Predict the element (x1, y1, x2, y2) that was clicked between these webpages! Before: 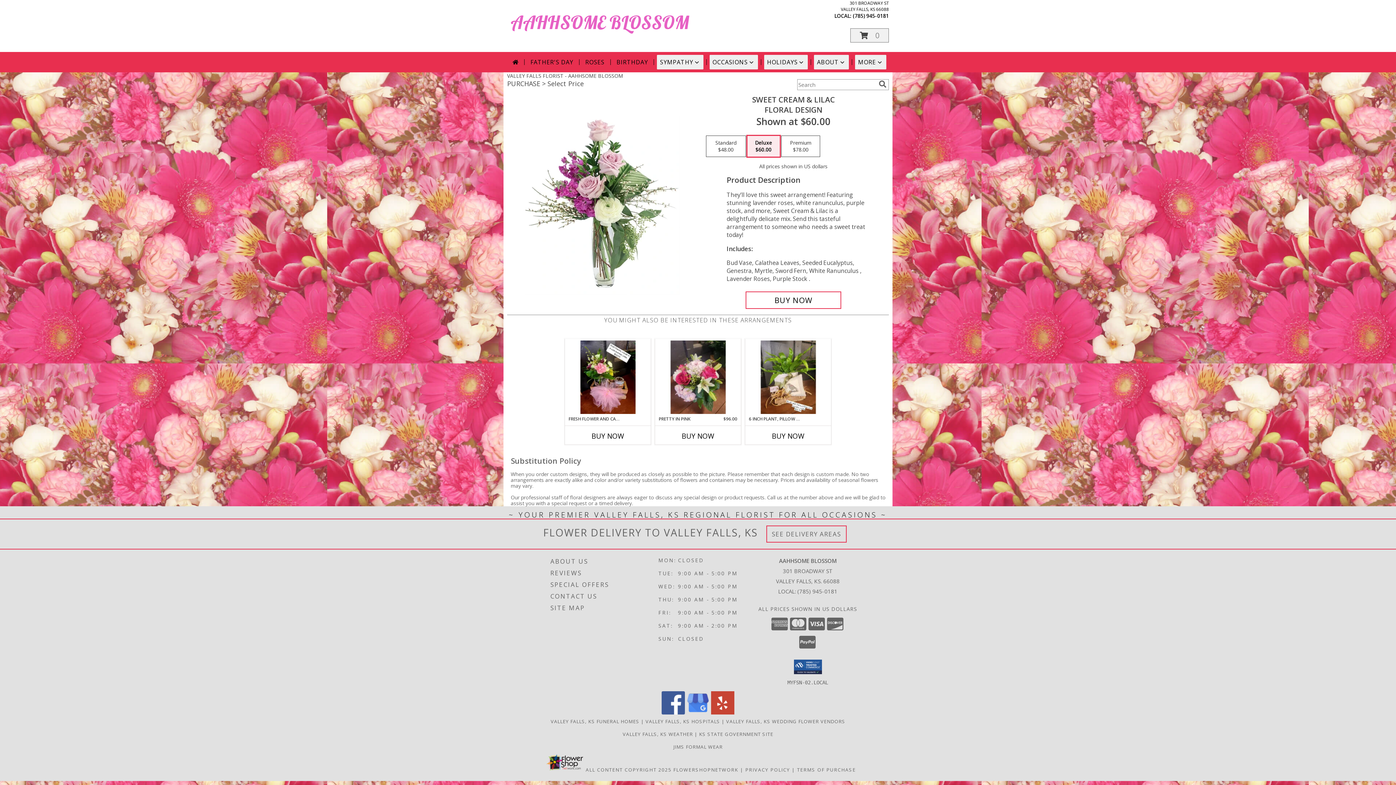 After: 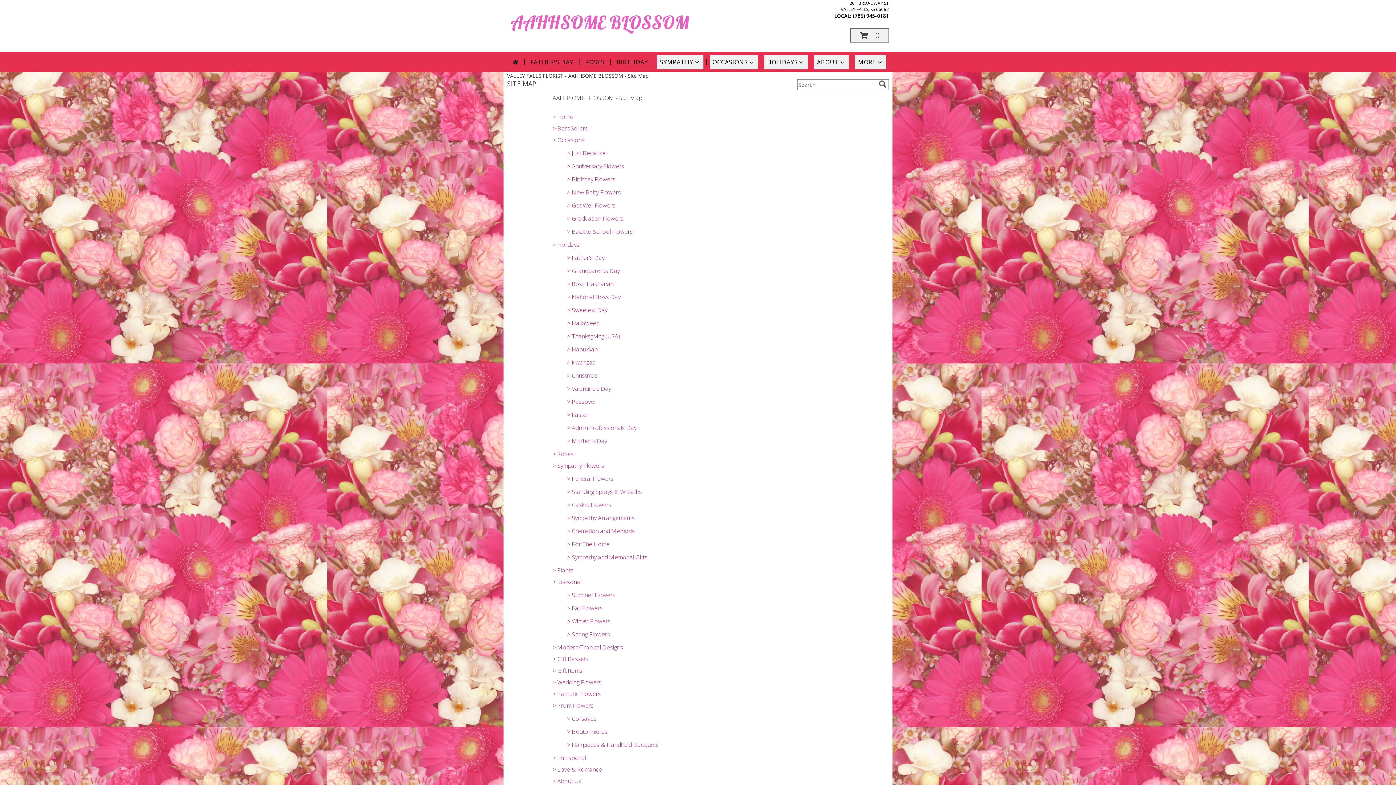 Action: bbox: (550, 602, 656, 614) label: SITE MAP